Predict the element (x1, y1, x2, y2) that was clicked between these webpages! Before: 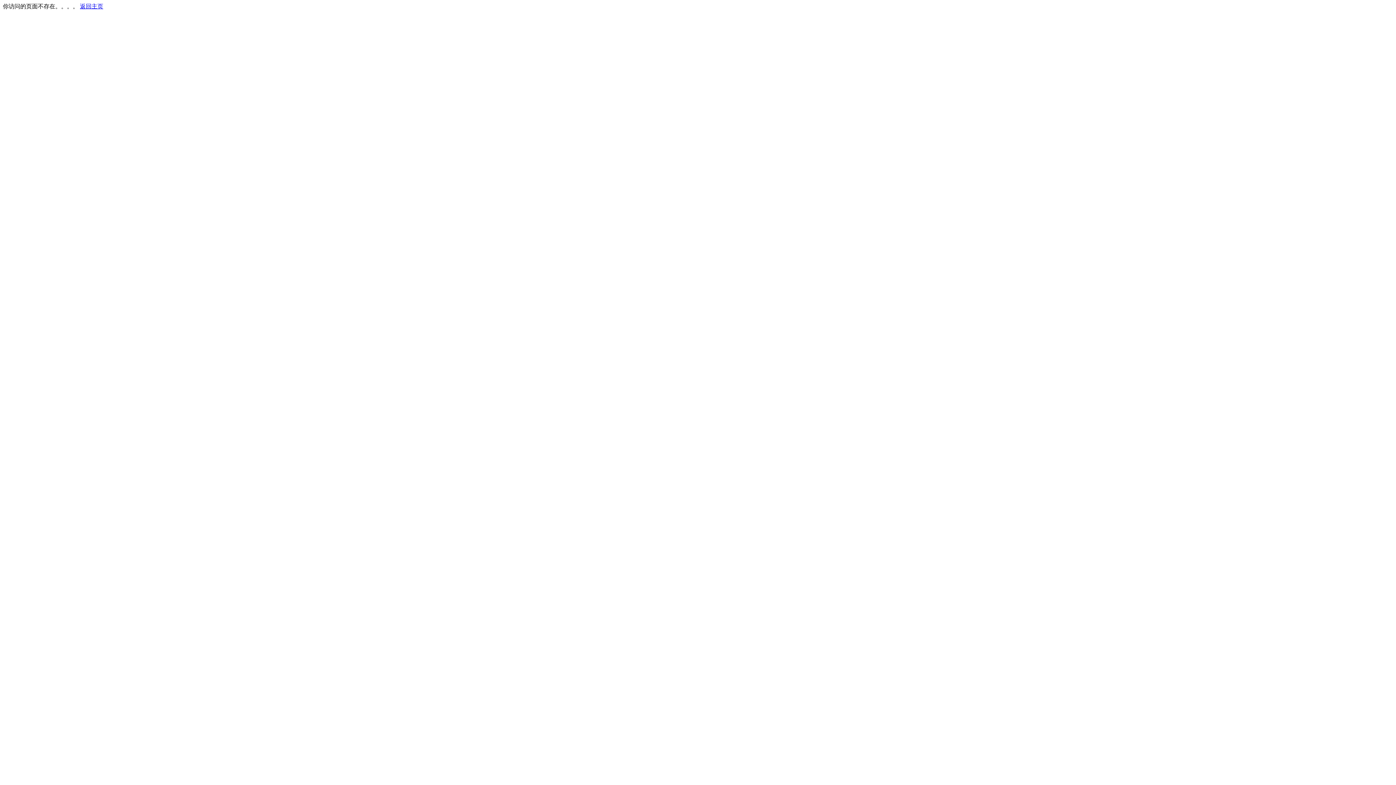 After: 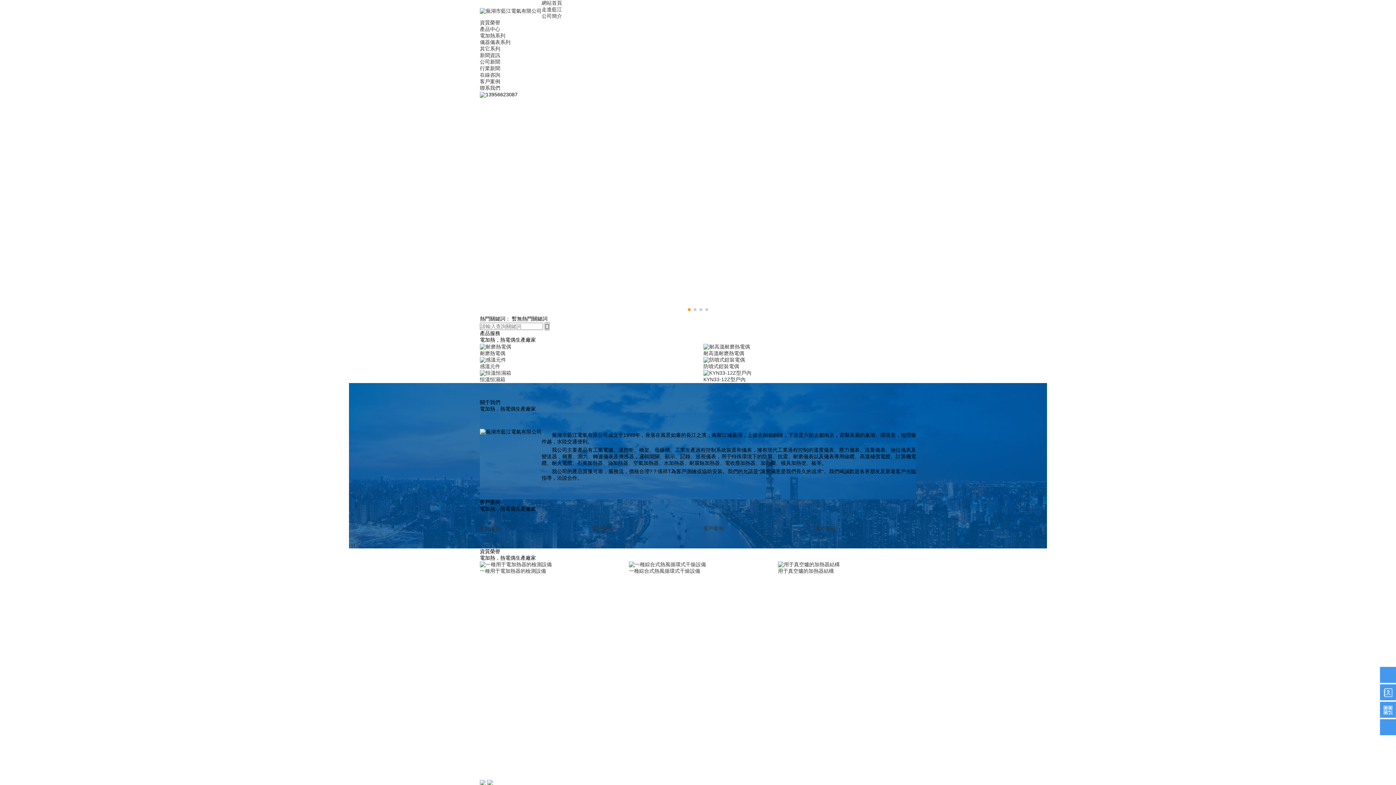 Action: bbox: (80, 3, 103, 9) label: 返回主页